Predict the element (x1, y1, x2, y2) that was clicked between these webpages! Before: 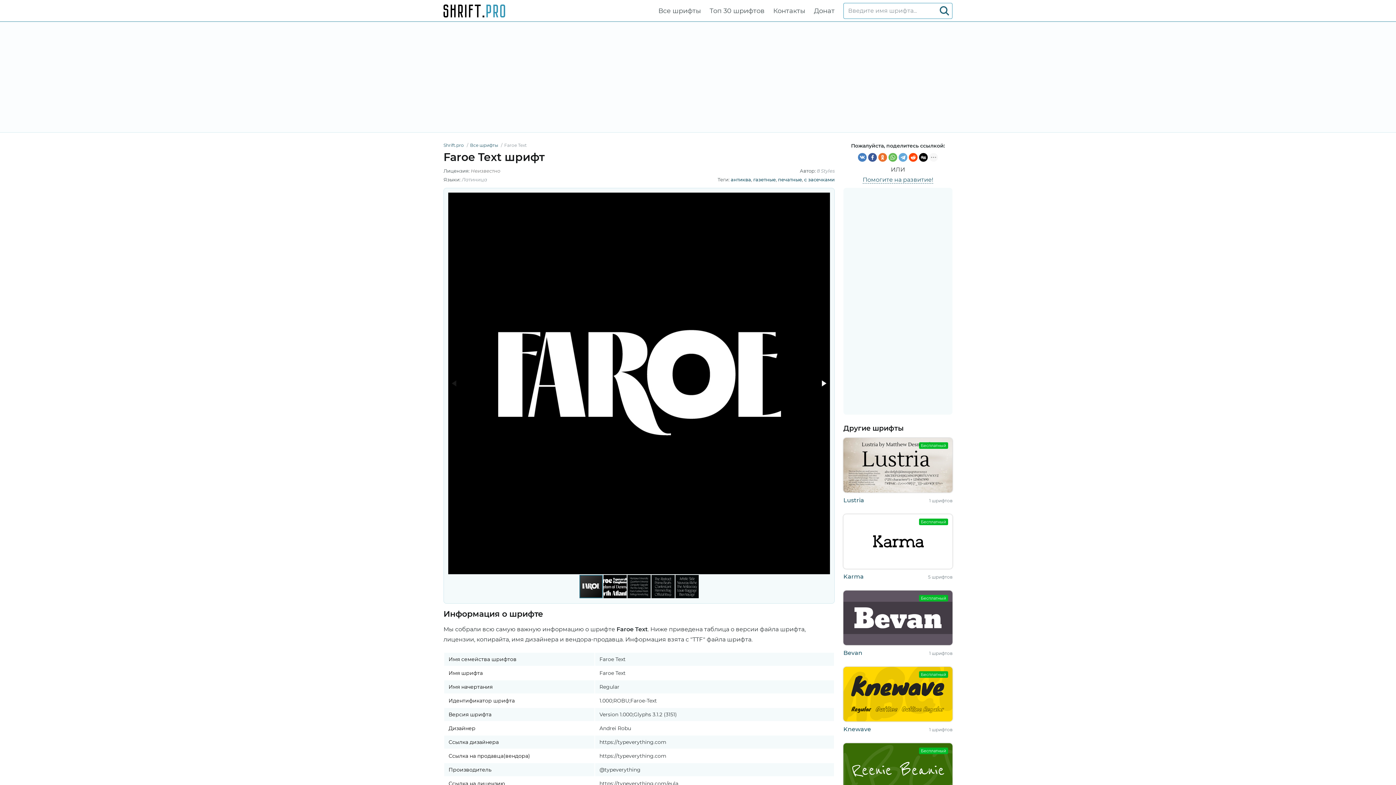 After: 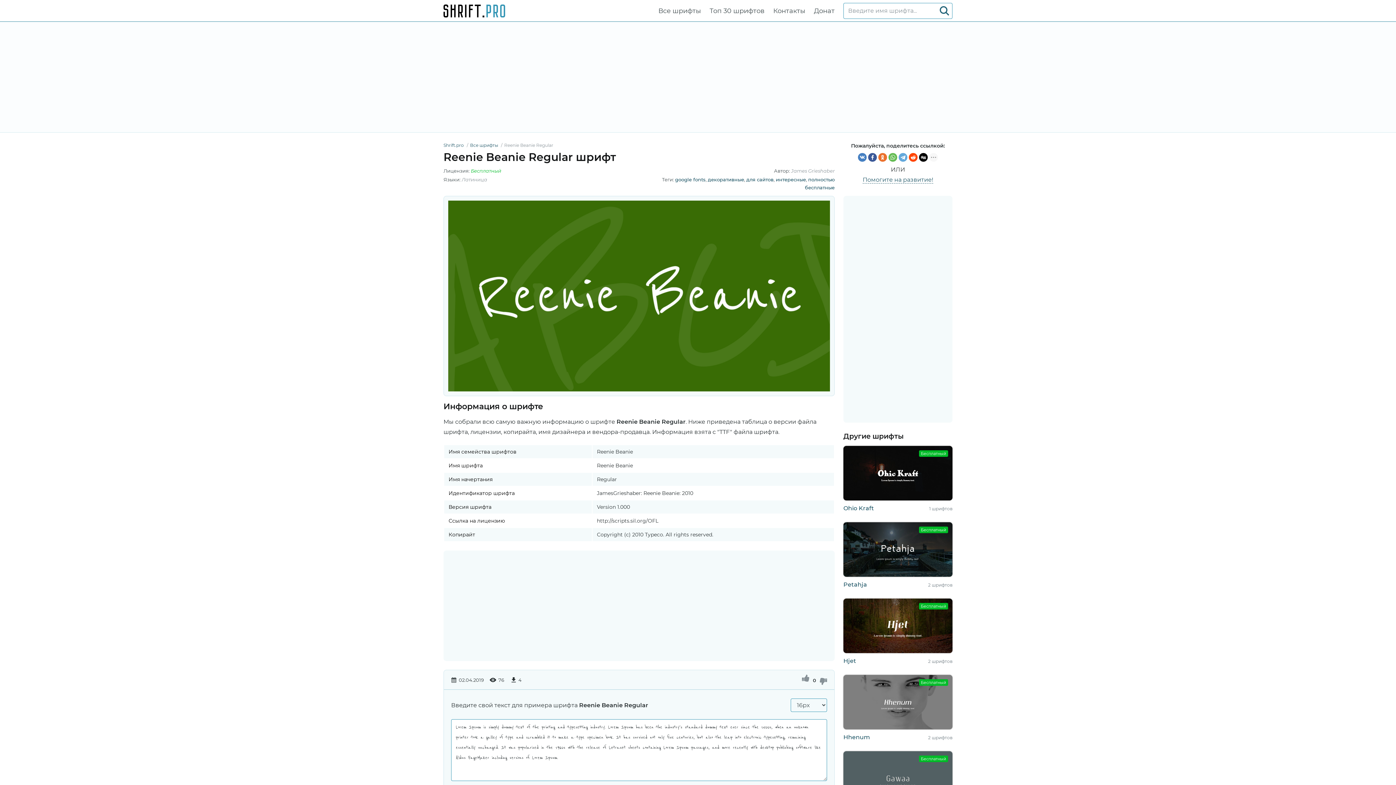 Action: bbox: (843, 743, 952, 798) label: Бесплатный